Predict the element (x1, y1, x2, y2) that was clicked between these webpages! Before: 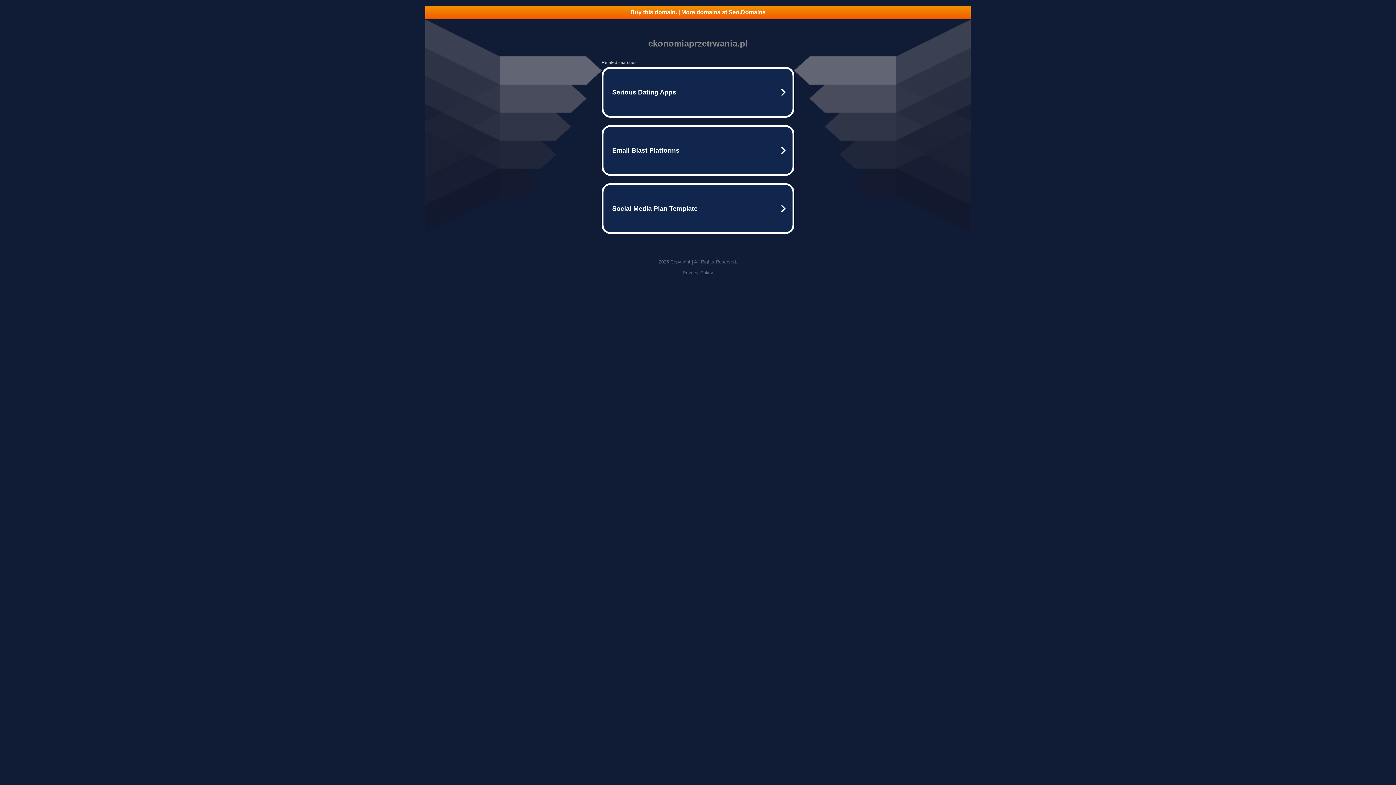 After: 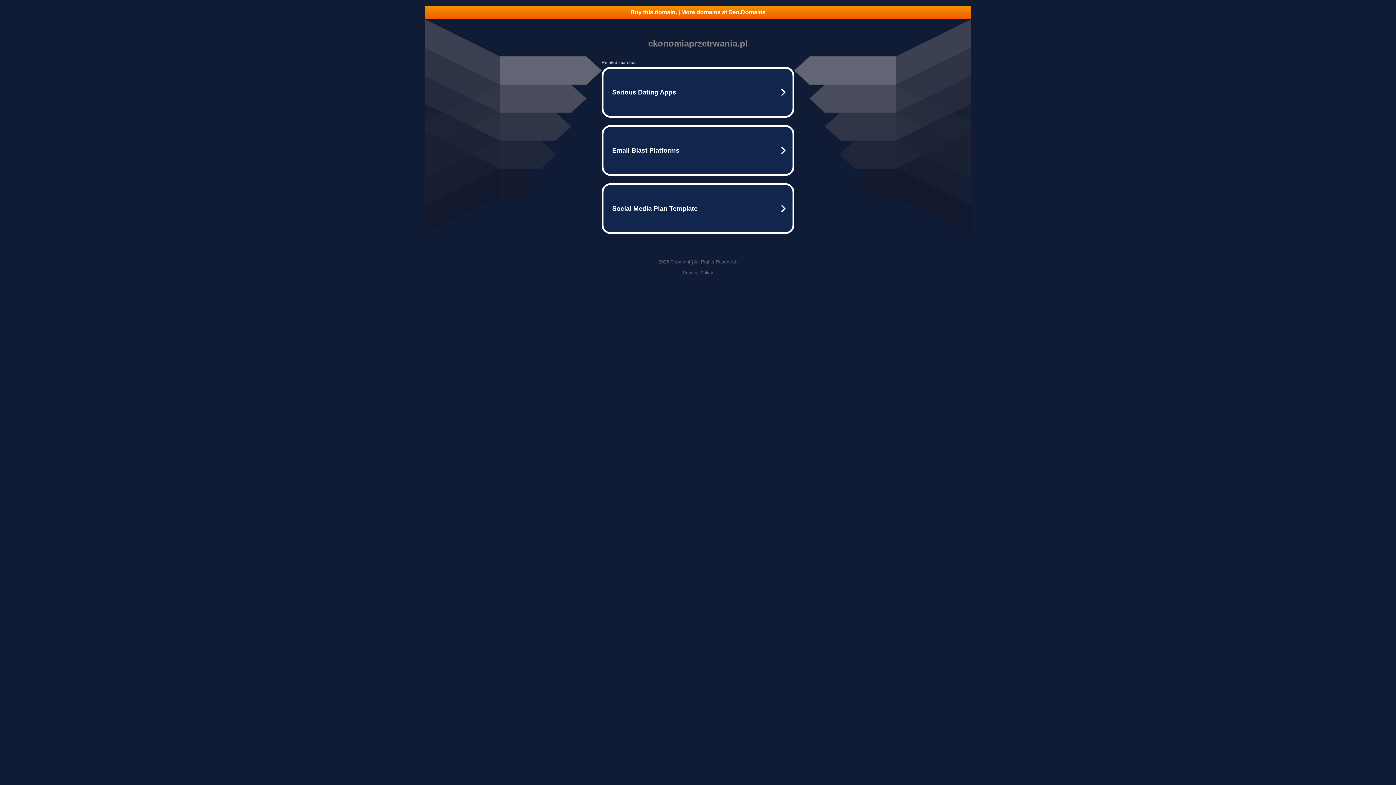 Action: label: Buy this domain. | More domains at Seo.Domains bbox: (425, 5, 970, 18)